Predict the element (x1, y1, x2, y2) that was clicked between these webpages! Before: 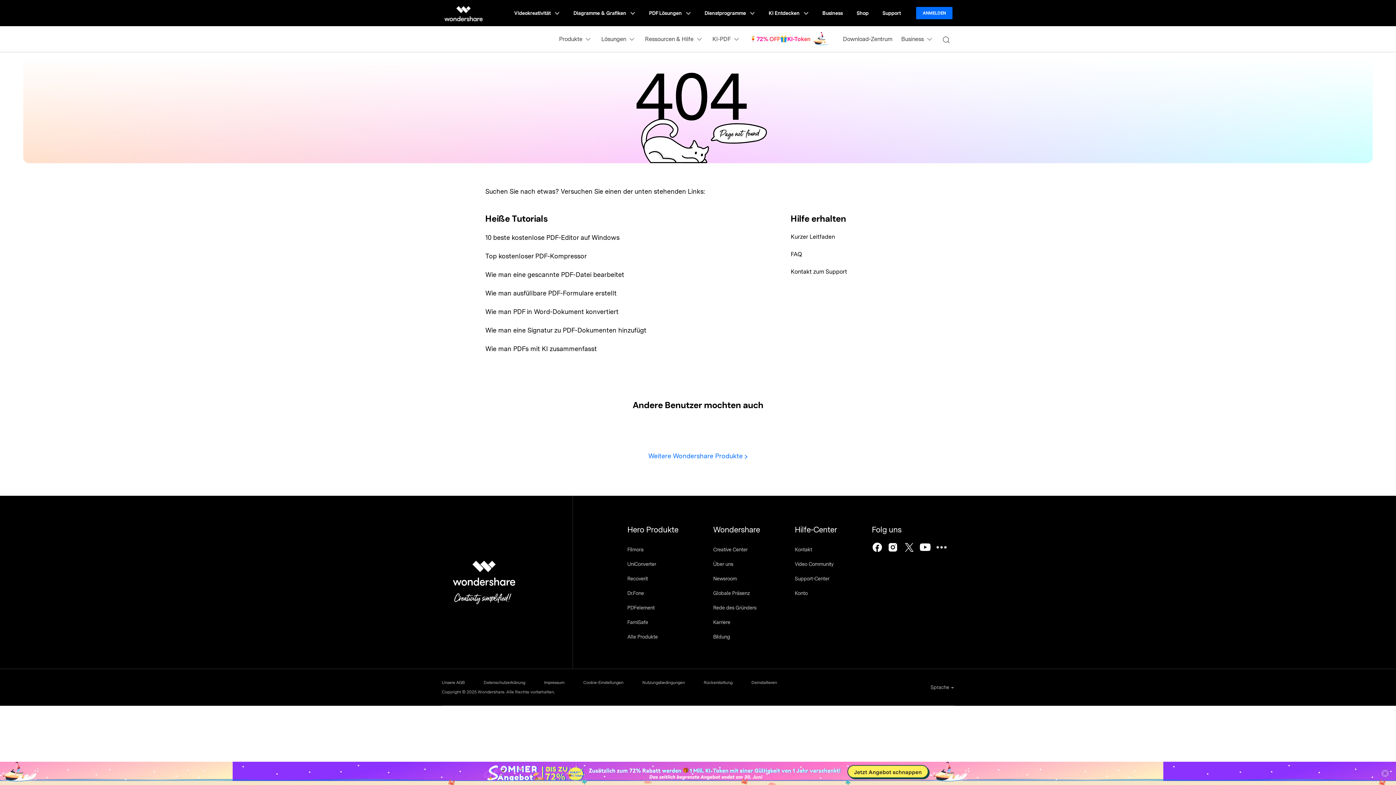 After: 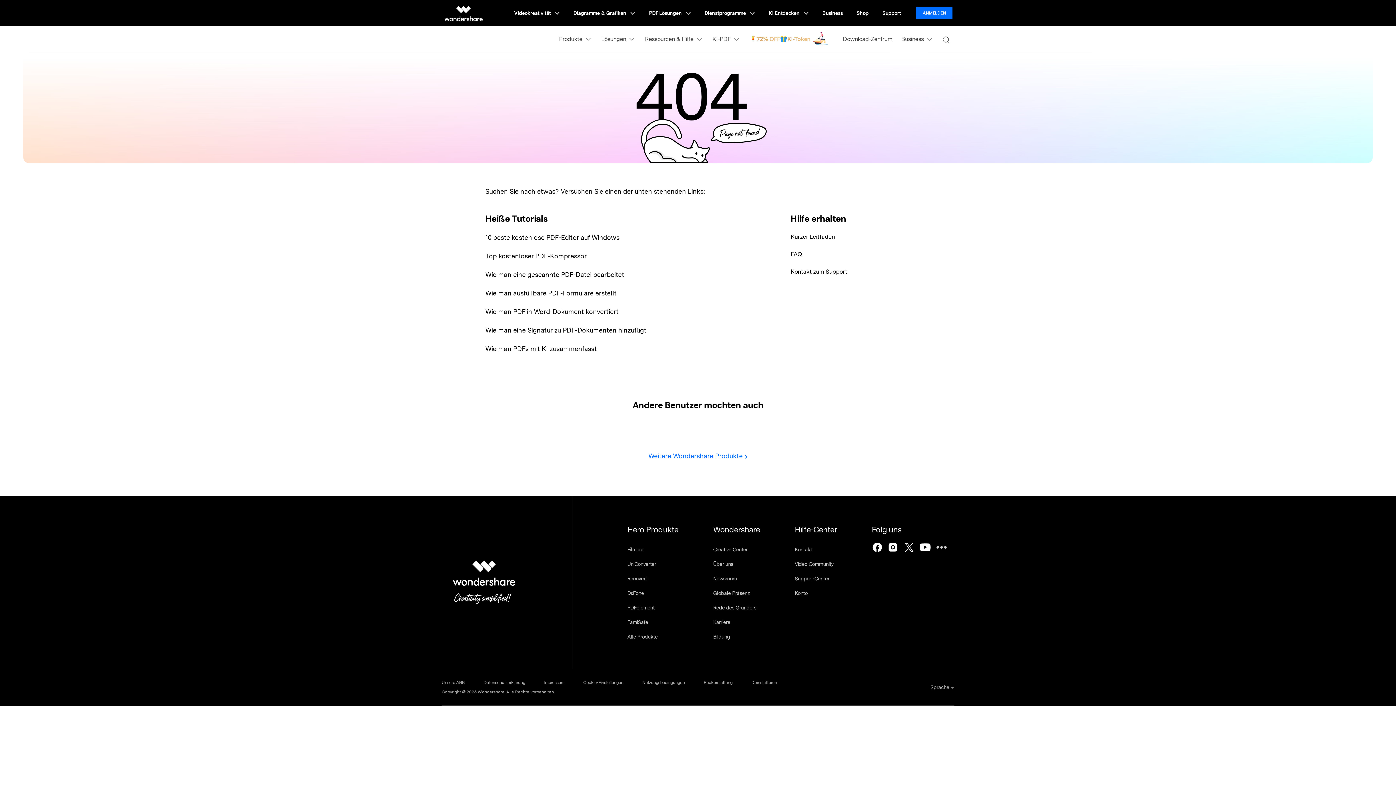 Action: bbox: (0, 762, 1396, 785)